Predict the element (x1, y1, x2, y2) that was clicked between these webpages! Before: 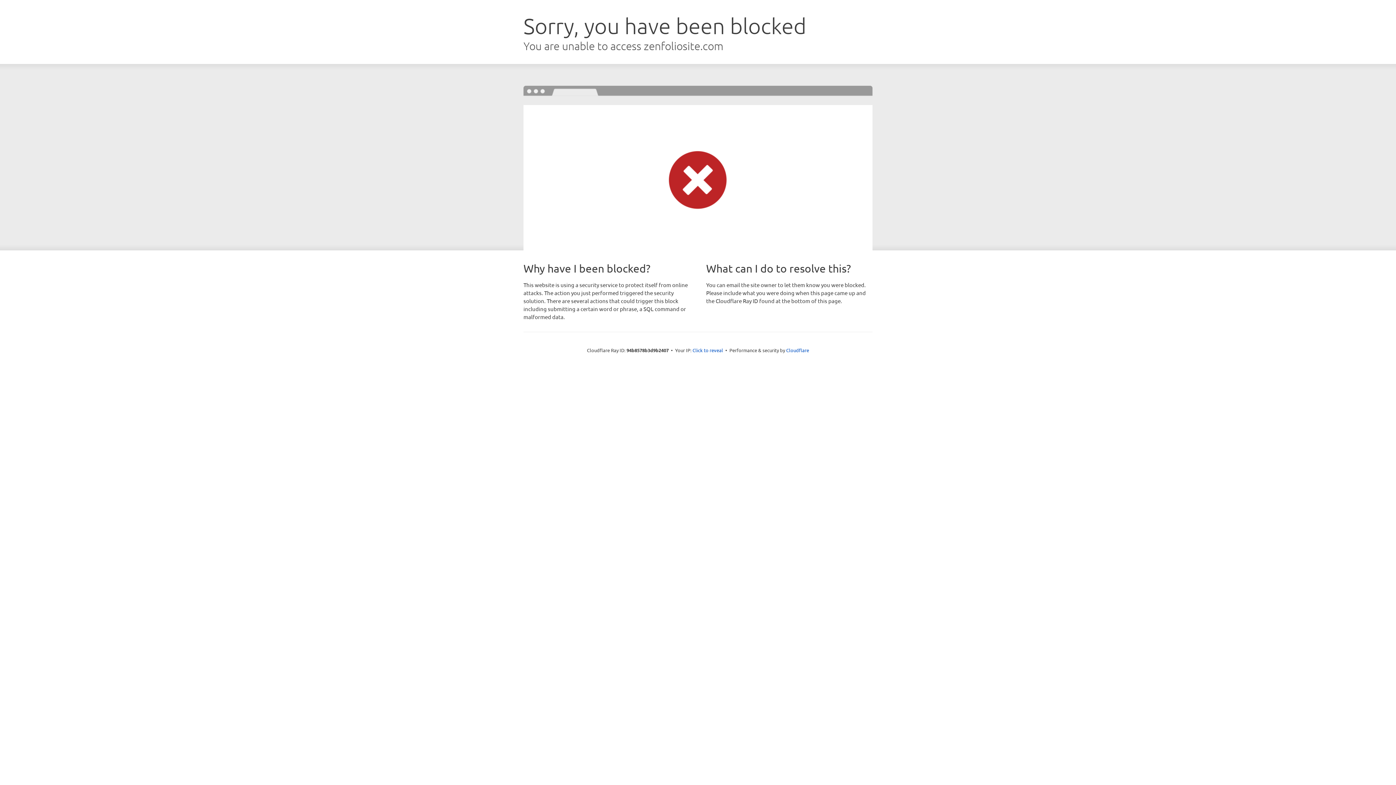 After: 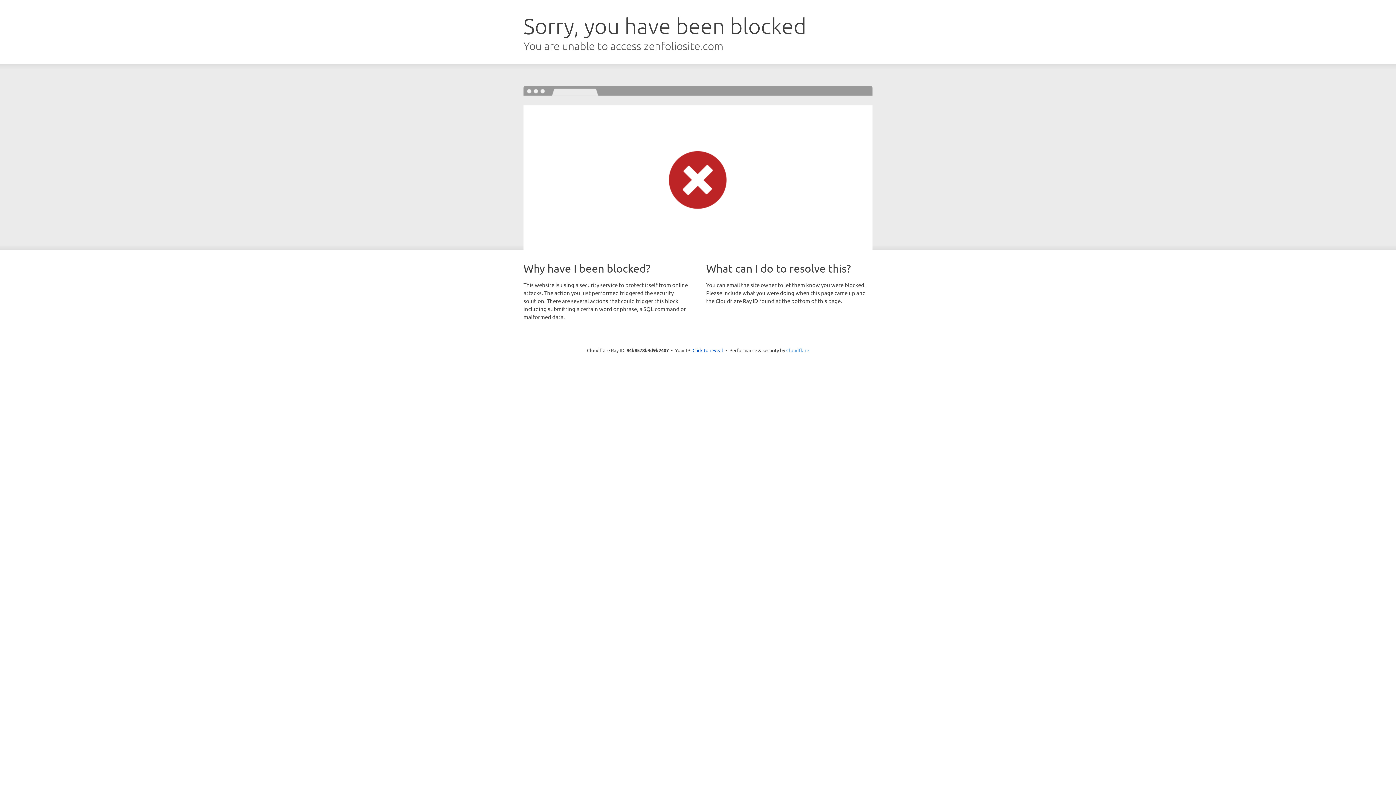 Action: bbox: (786, 347, 809, 353) label: Cloudflare